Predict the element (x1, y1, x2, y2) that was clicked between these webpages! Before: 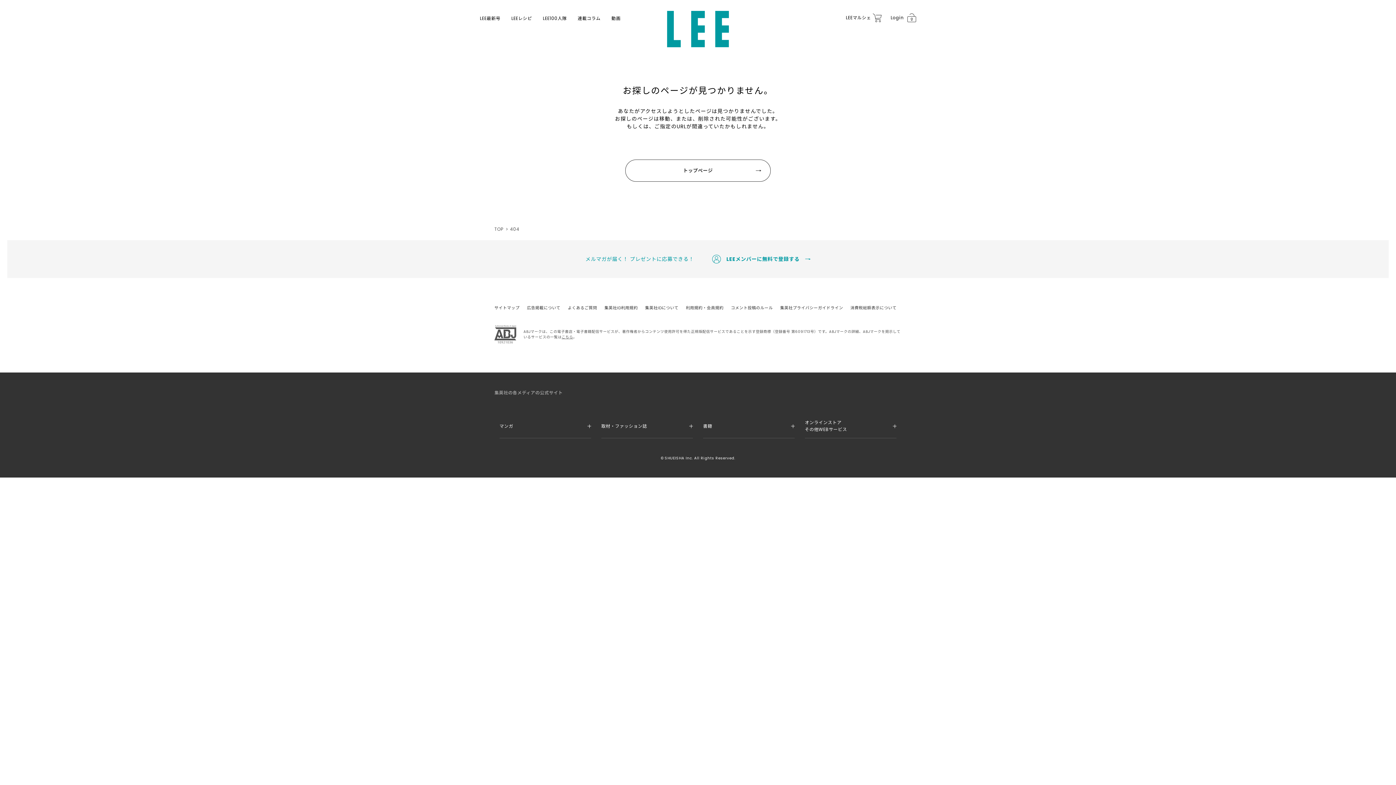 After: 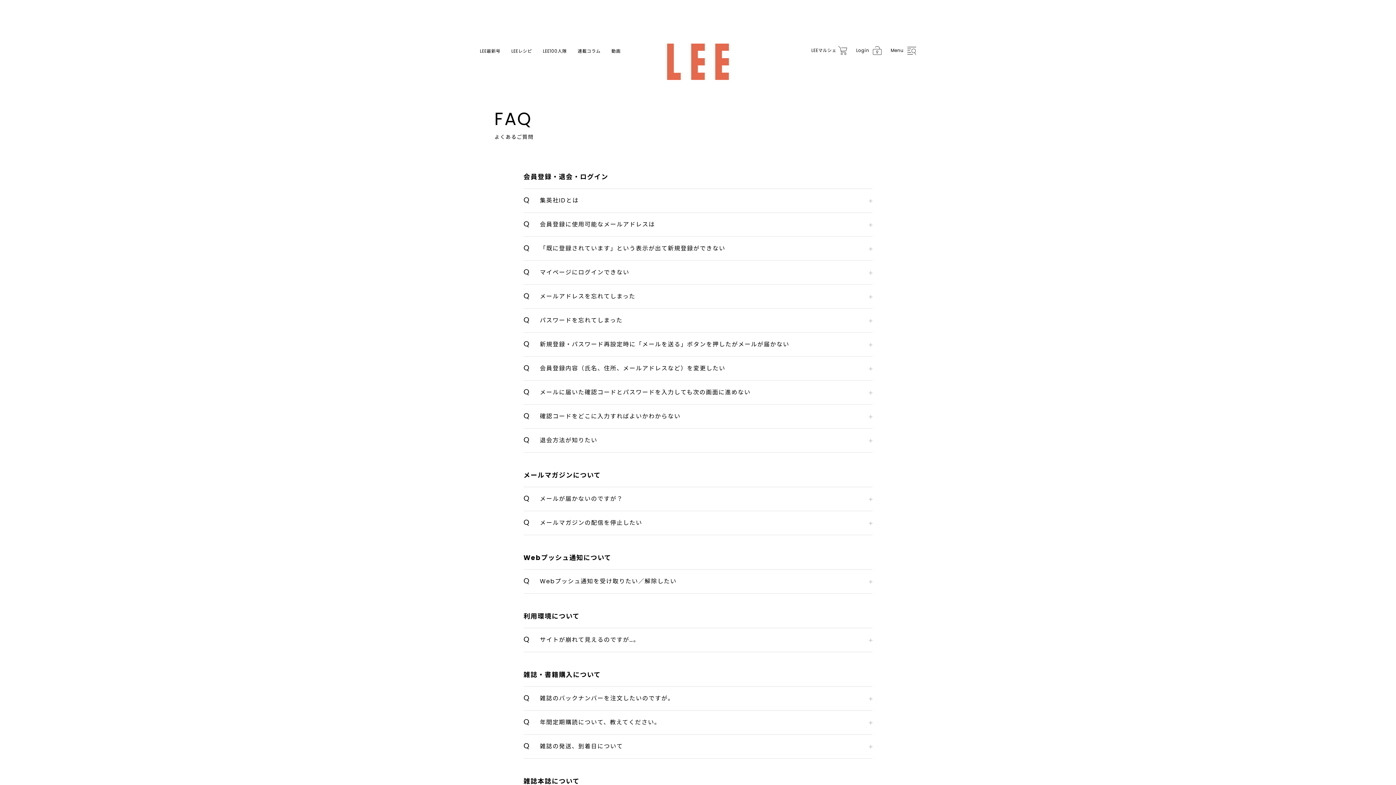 Action: label: よくあるご質問 bbox: (567, 305, 597, 310)